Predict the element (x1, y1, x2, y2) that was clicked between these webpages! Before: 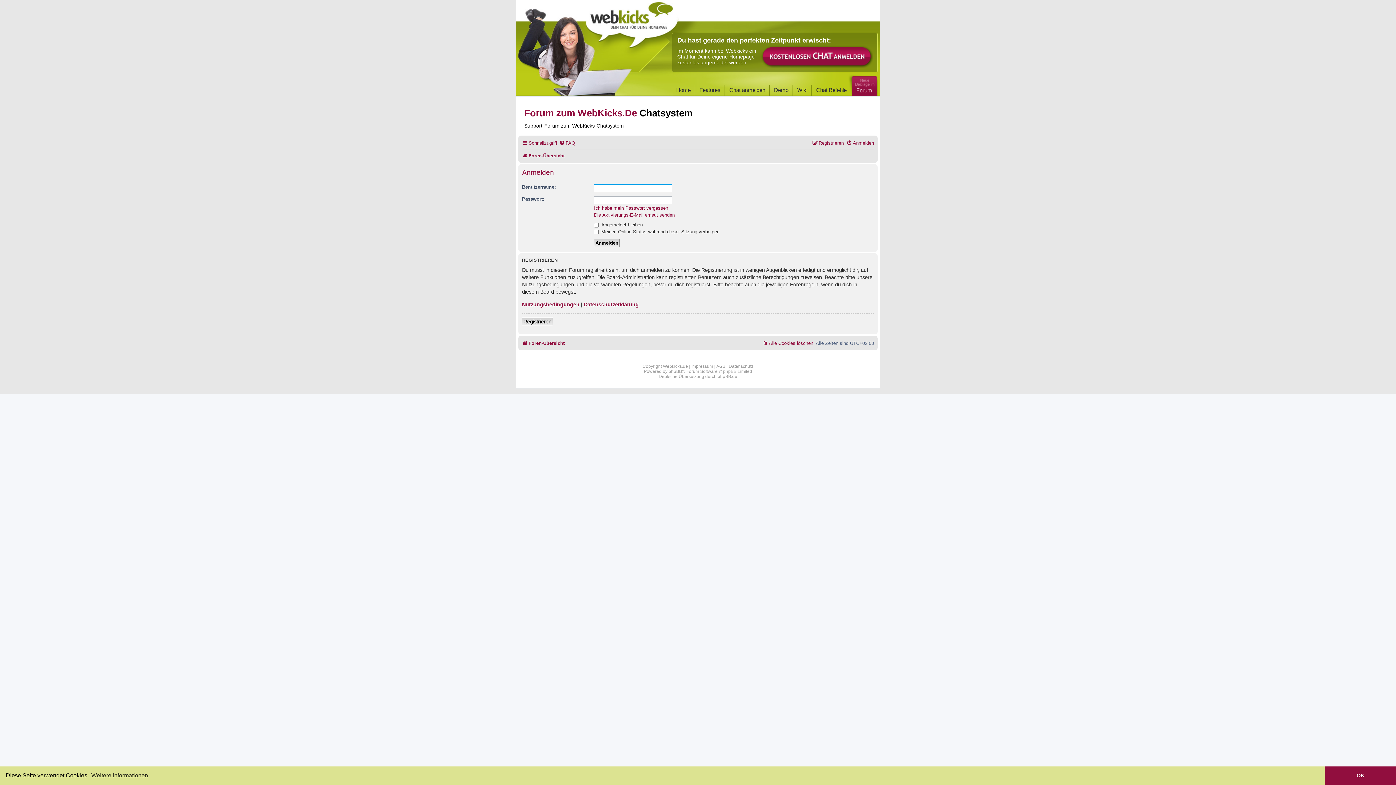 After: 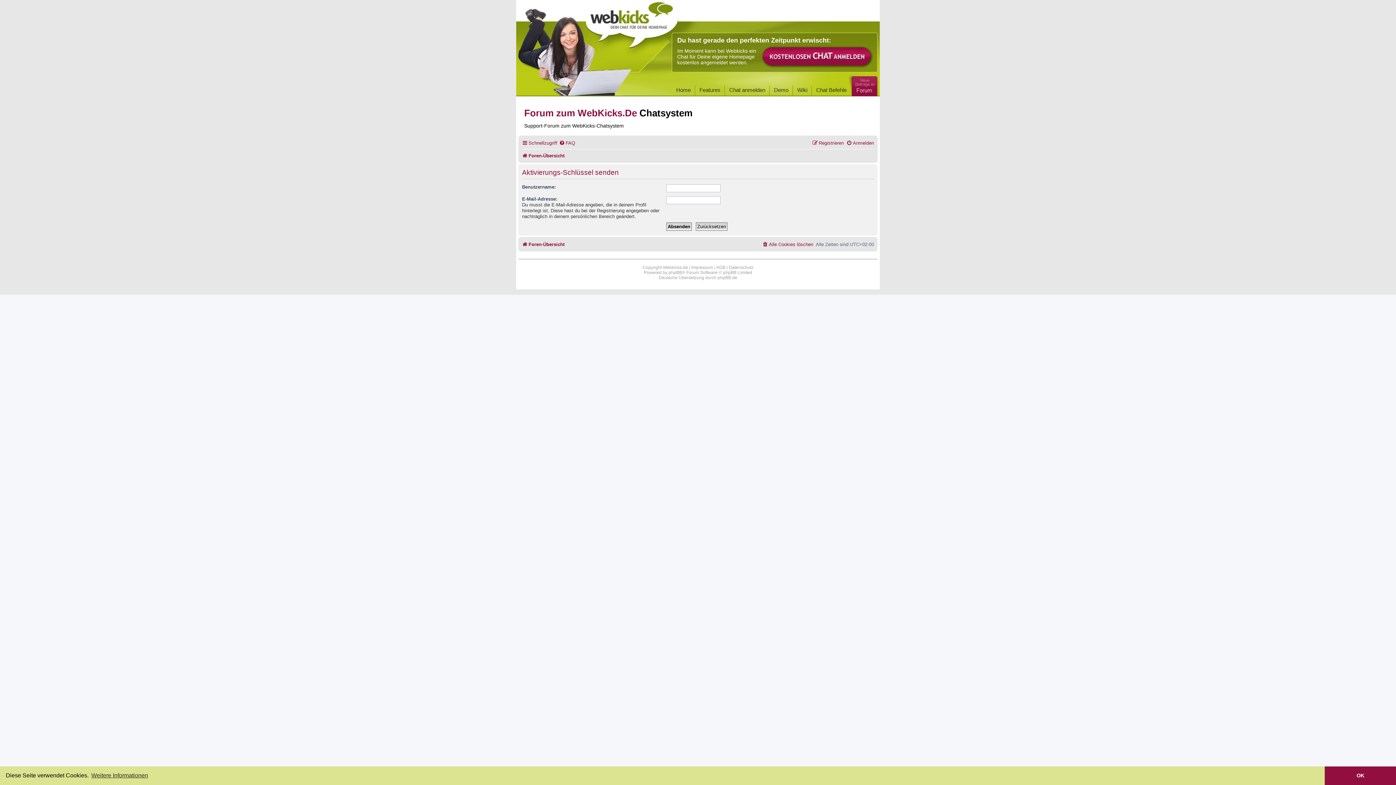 Action: bbox: (594, 212, 674, 218) label: Die Aktivierungs-E-Mail erneut senden